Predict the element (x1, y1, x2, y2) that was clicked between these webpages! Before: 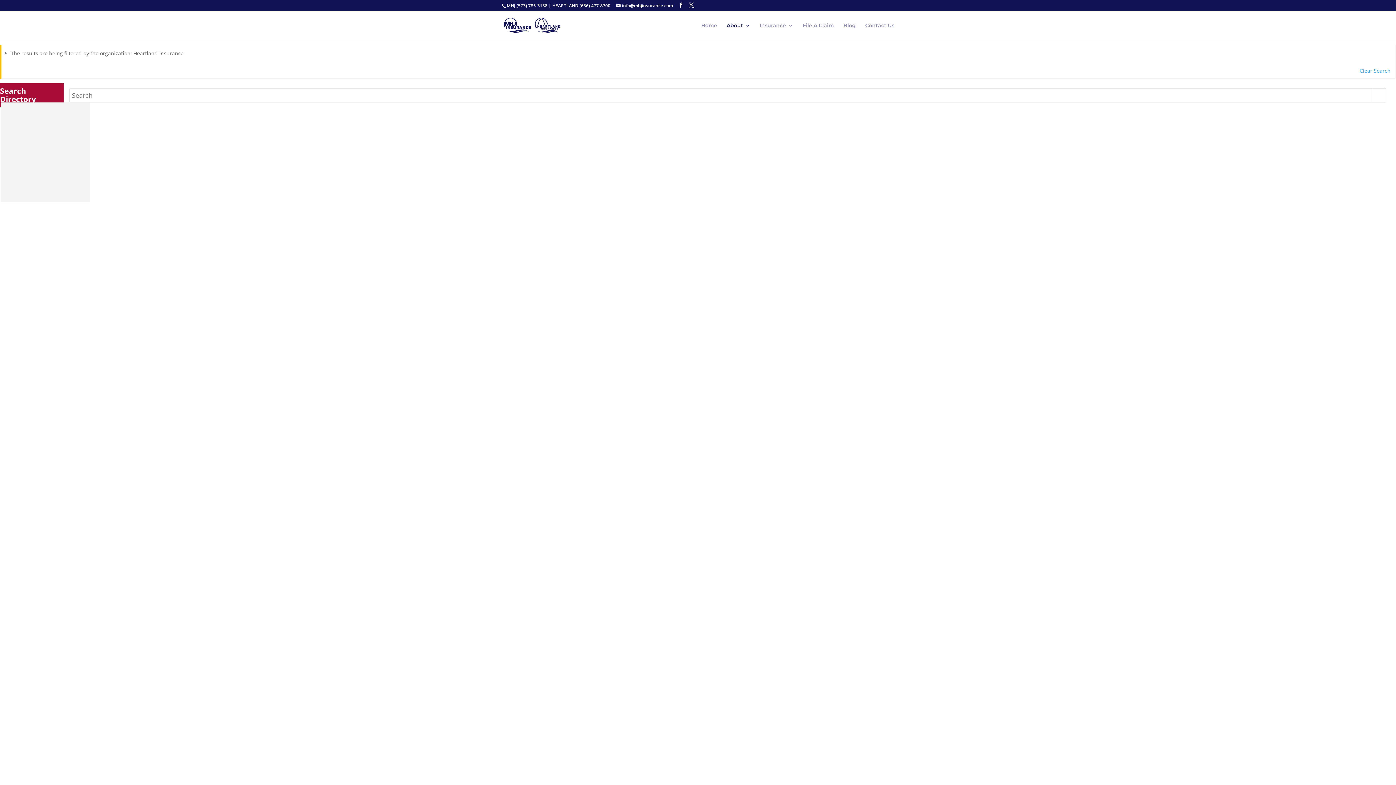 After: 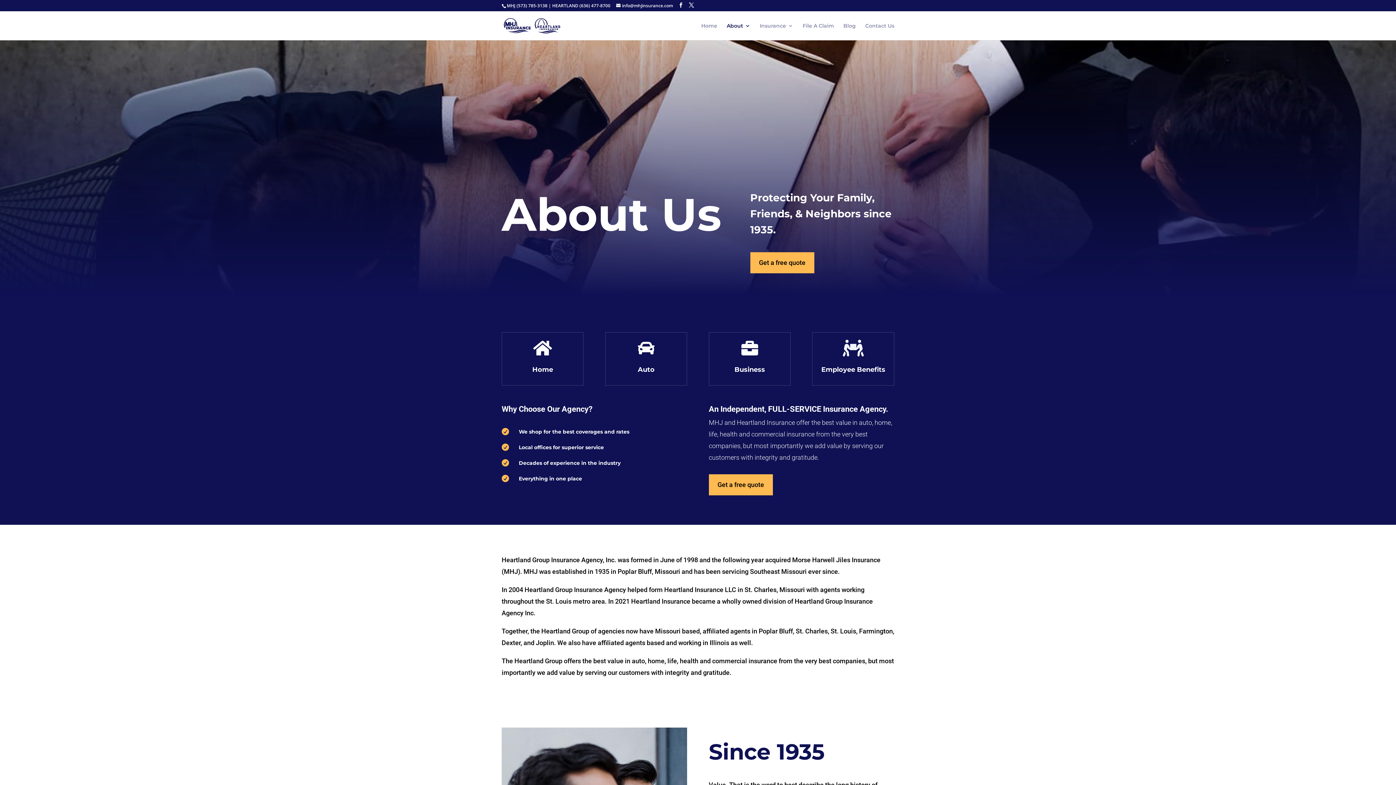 Action: bbox: (726, 22, 750, 40) label: About